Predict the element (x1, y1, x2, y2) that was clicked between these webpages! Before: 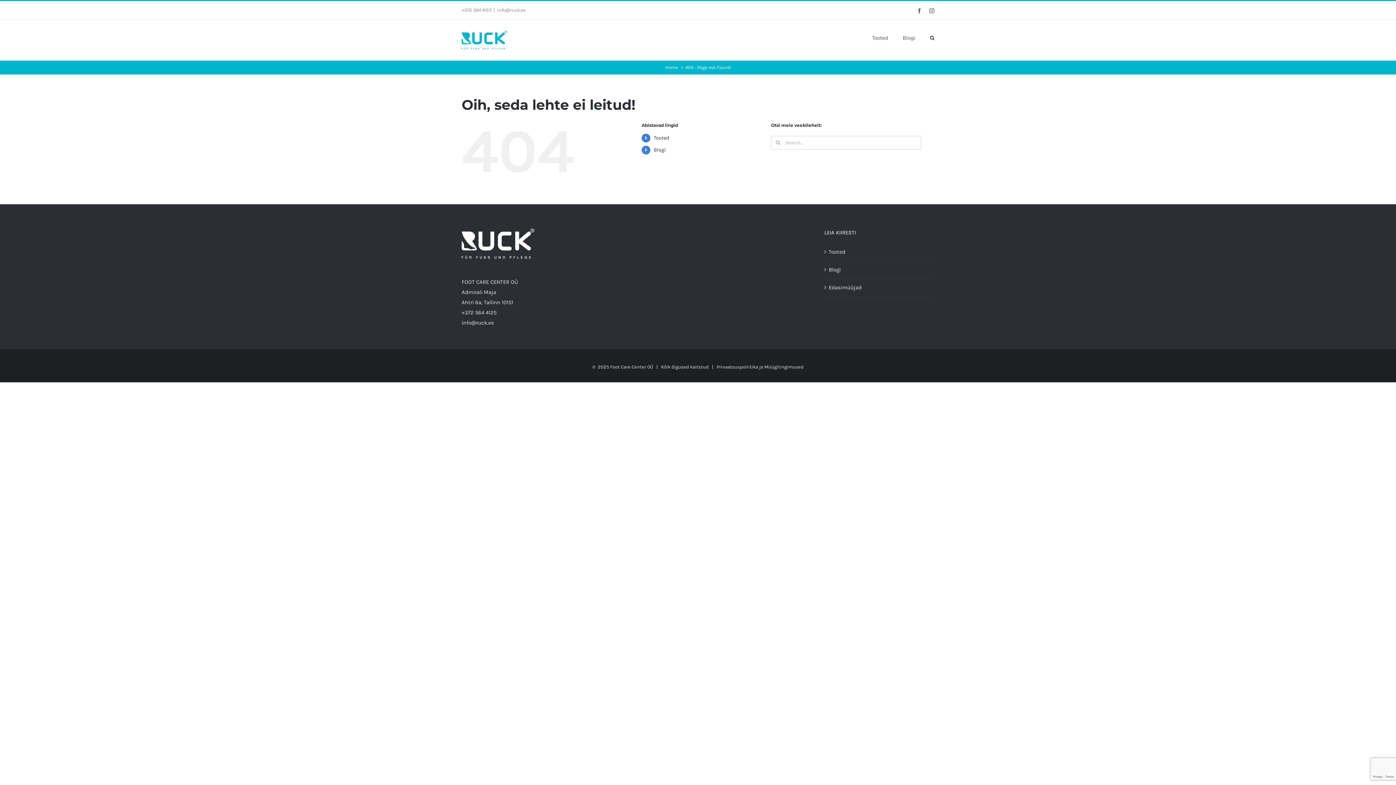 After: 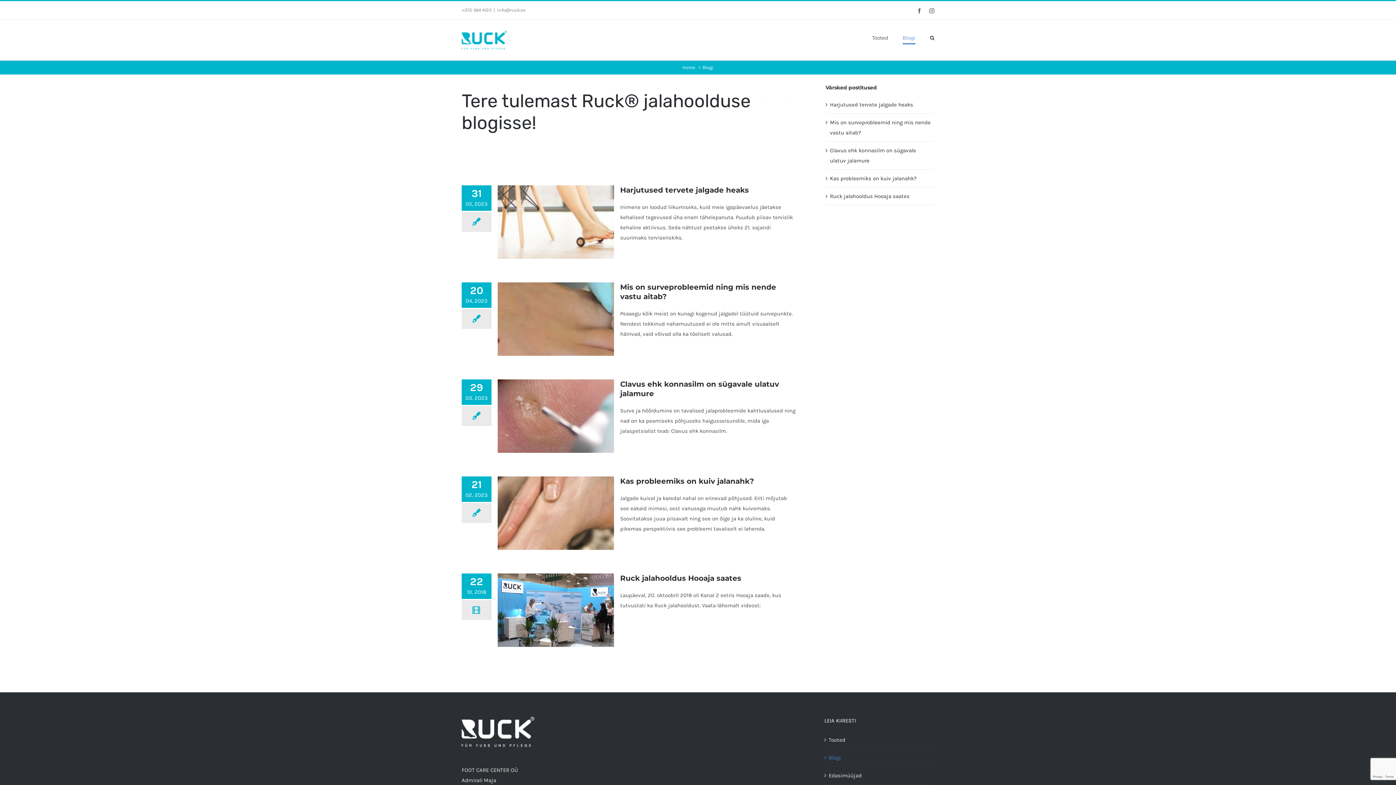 Action: label: Blogi bbox: (653, 147, 665, 153)